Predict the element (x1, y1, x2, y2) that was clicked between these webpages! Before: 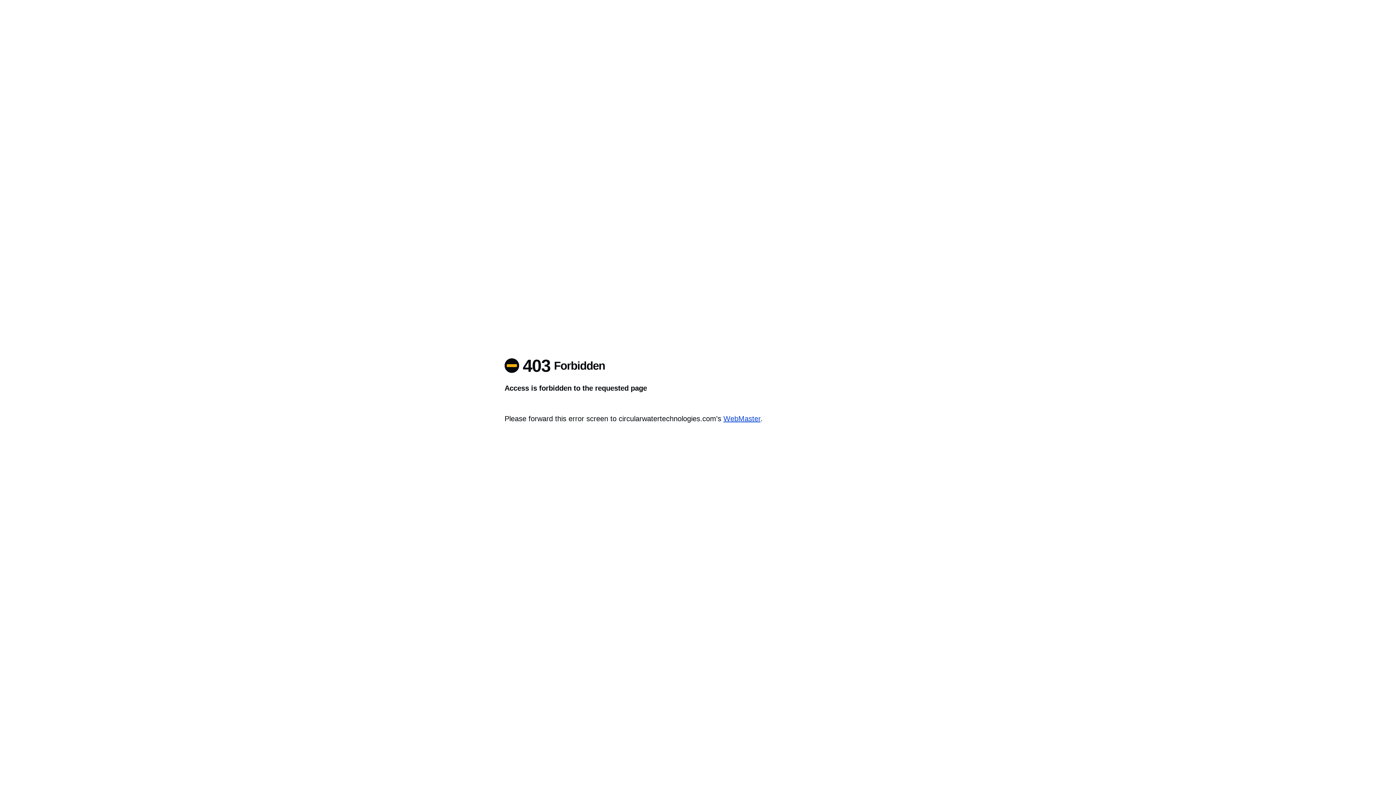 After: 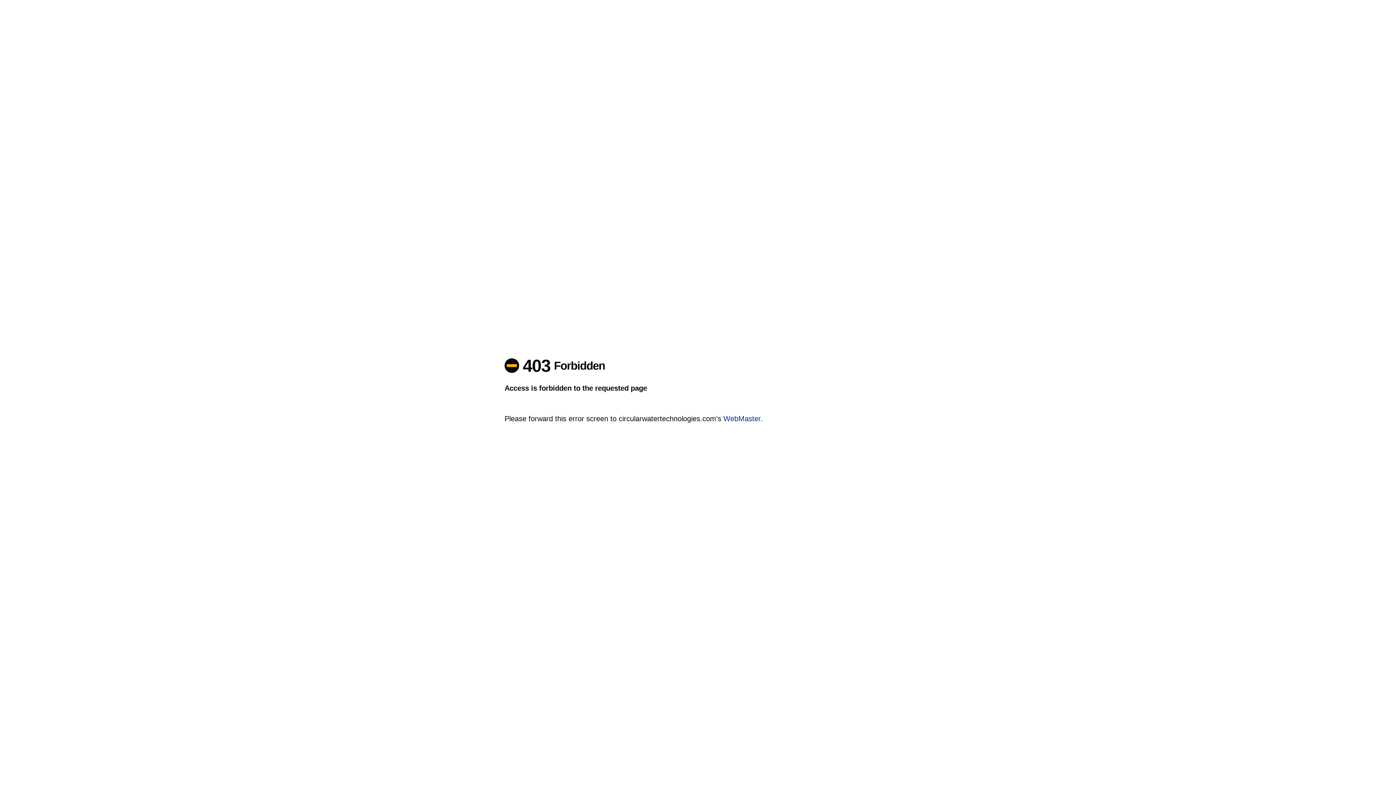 Action: bbox: (723, 414, 760, 422) label: WebMaster